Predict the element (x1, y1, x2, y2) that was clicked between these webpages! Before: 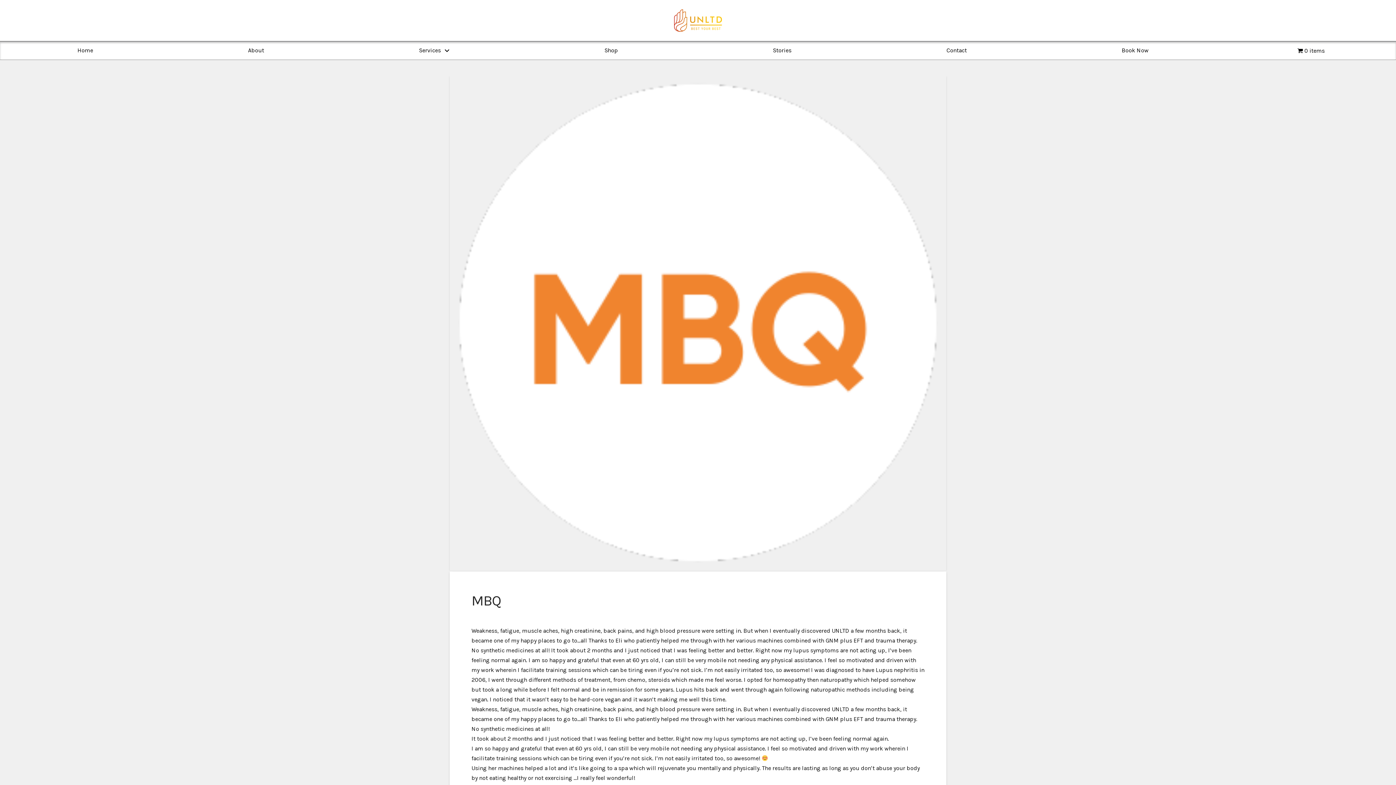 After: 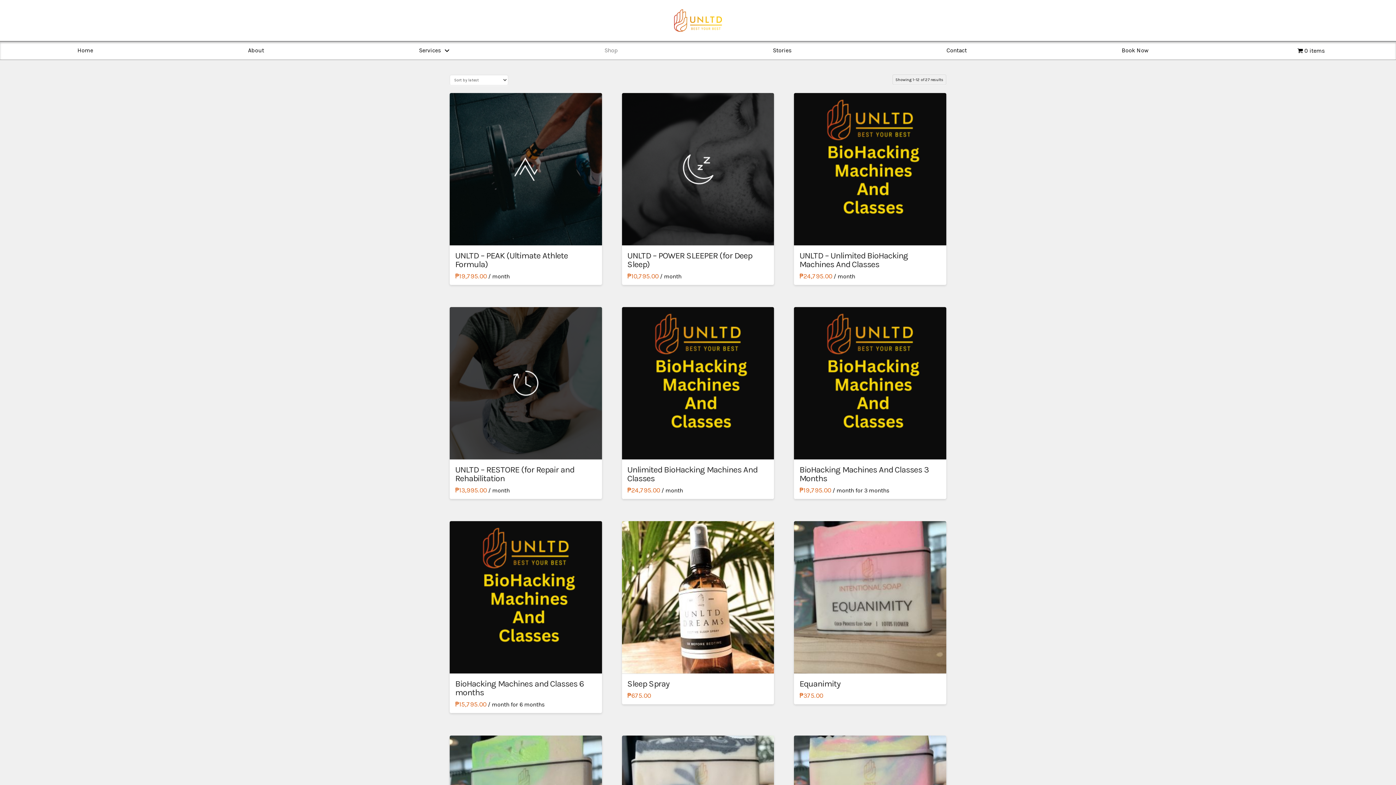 Action: bbox: (1297, 41, 1325, 59) label: 0 items